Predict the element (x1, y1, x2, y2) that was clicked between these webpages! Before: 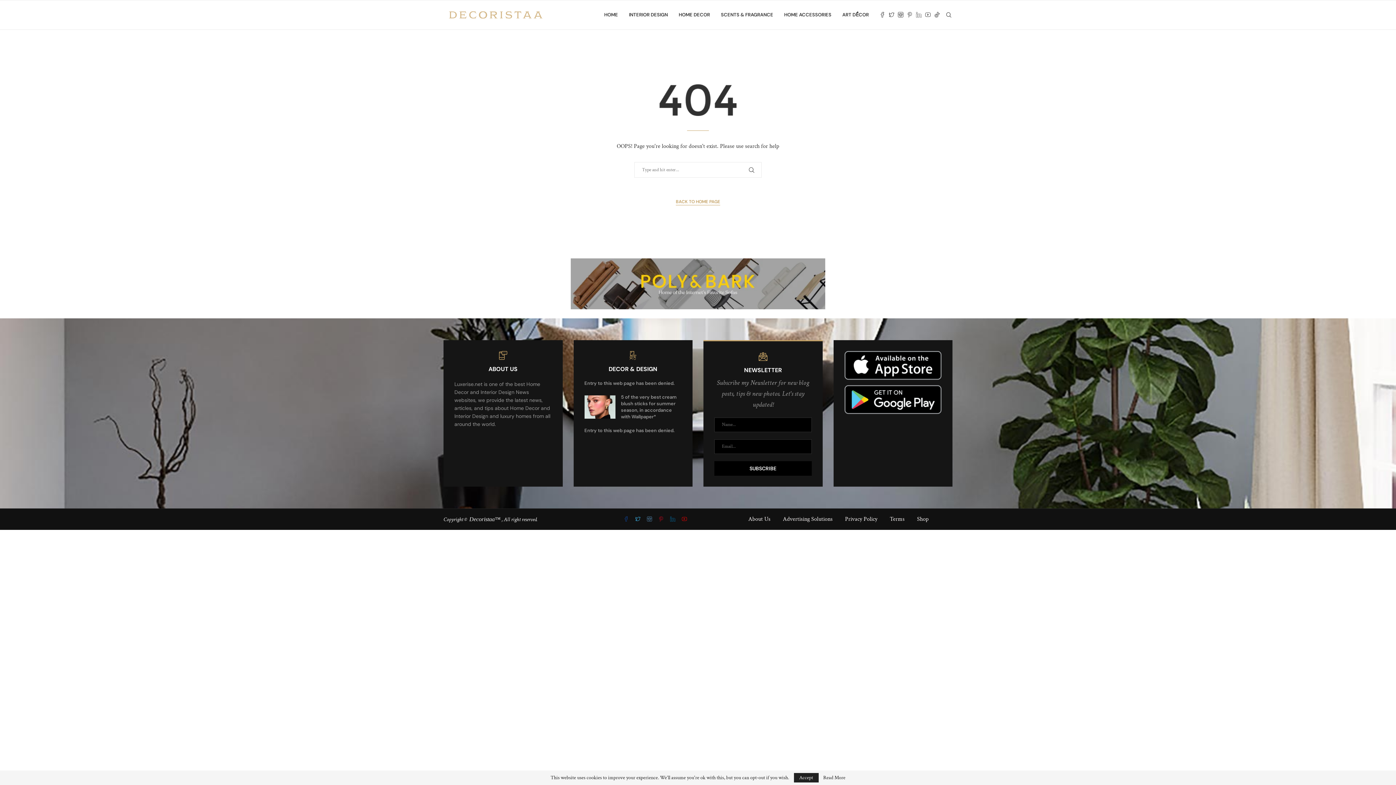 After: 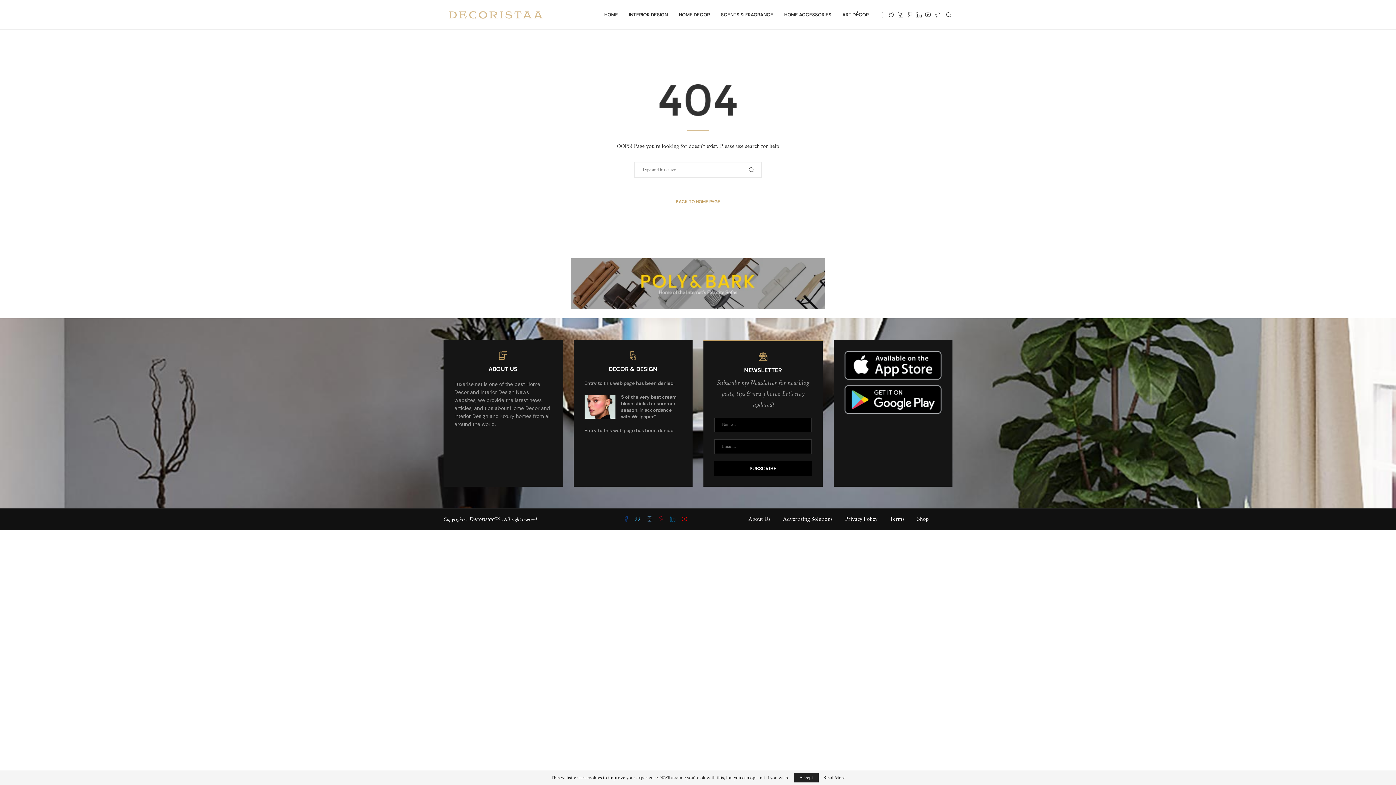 Action: label: Twitter bbox: (632, 516, 644, 524)